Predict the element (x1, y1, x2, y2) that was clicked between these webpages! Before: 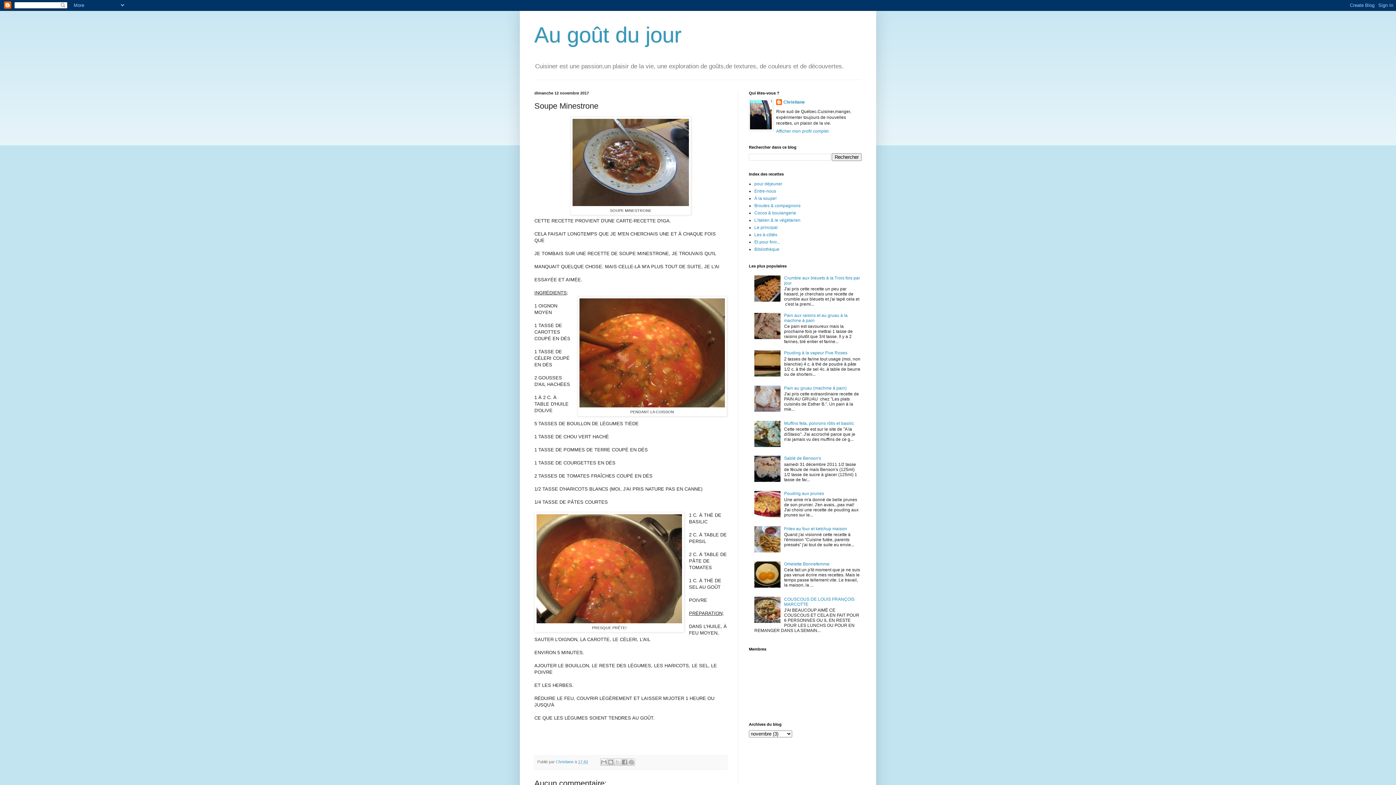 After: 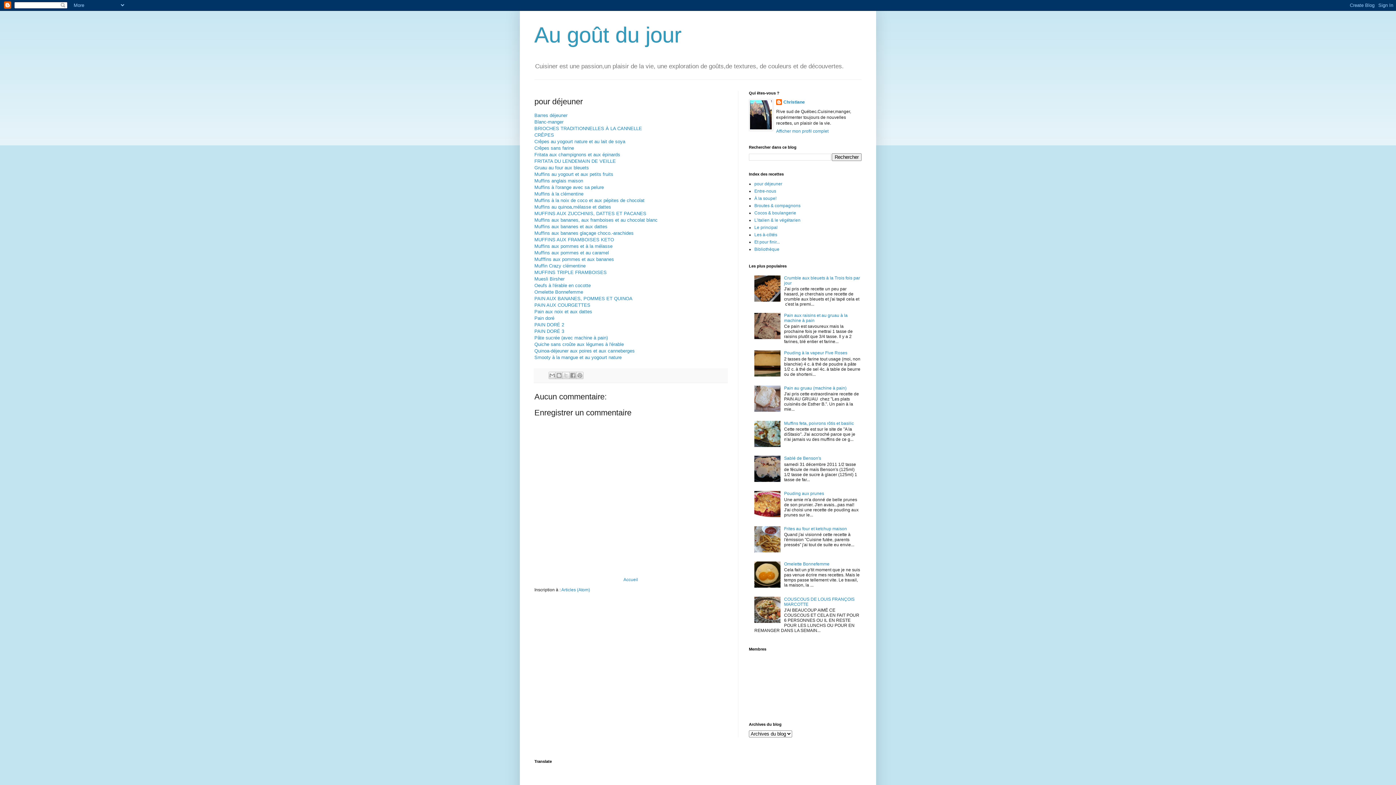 Action: label: pour déjeuner bbox: (754, 181, 782, 186)